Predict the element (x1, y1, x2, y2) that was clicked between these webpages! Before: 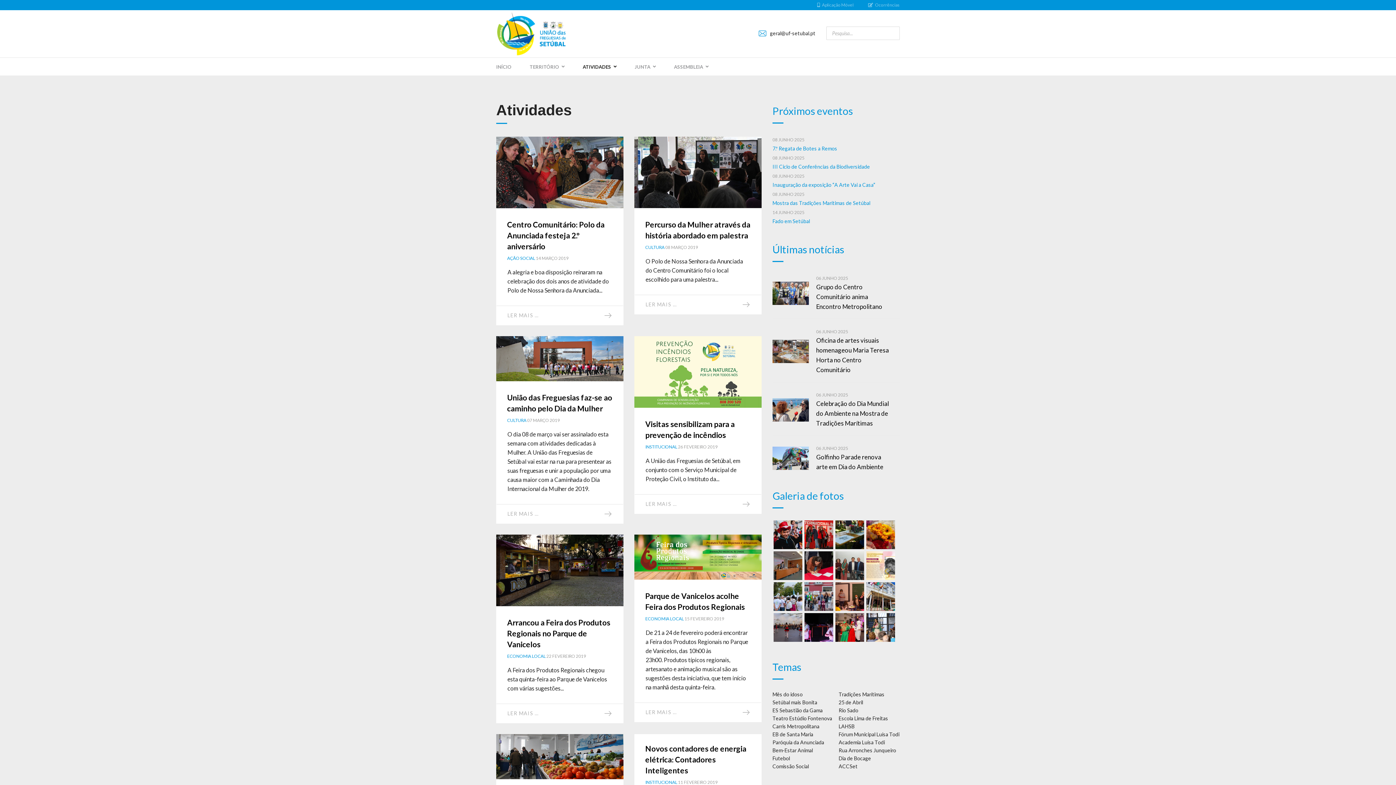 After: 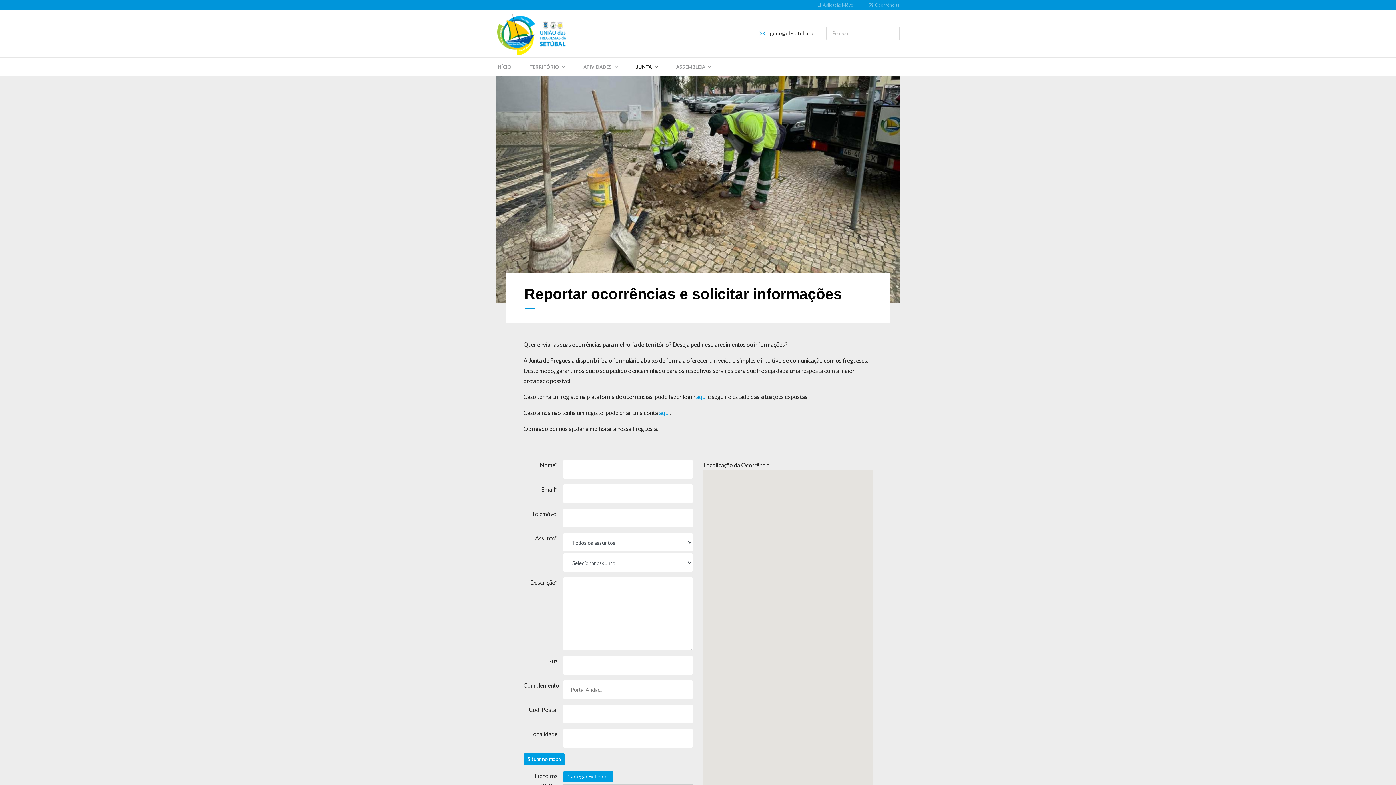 Action: label: Ocorrências bbox: (868, 0, 900, 10)